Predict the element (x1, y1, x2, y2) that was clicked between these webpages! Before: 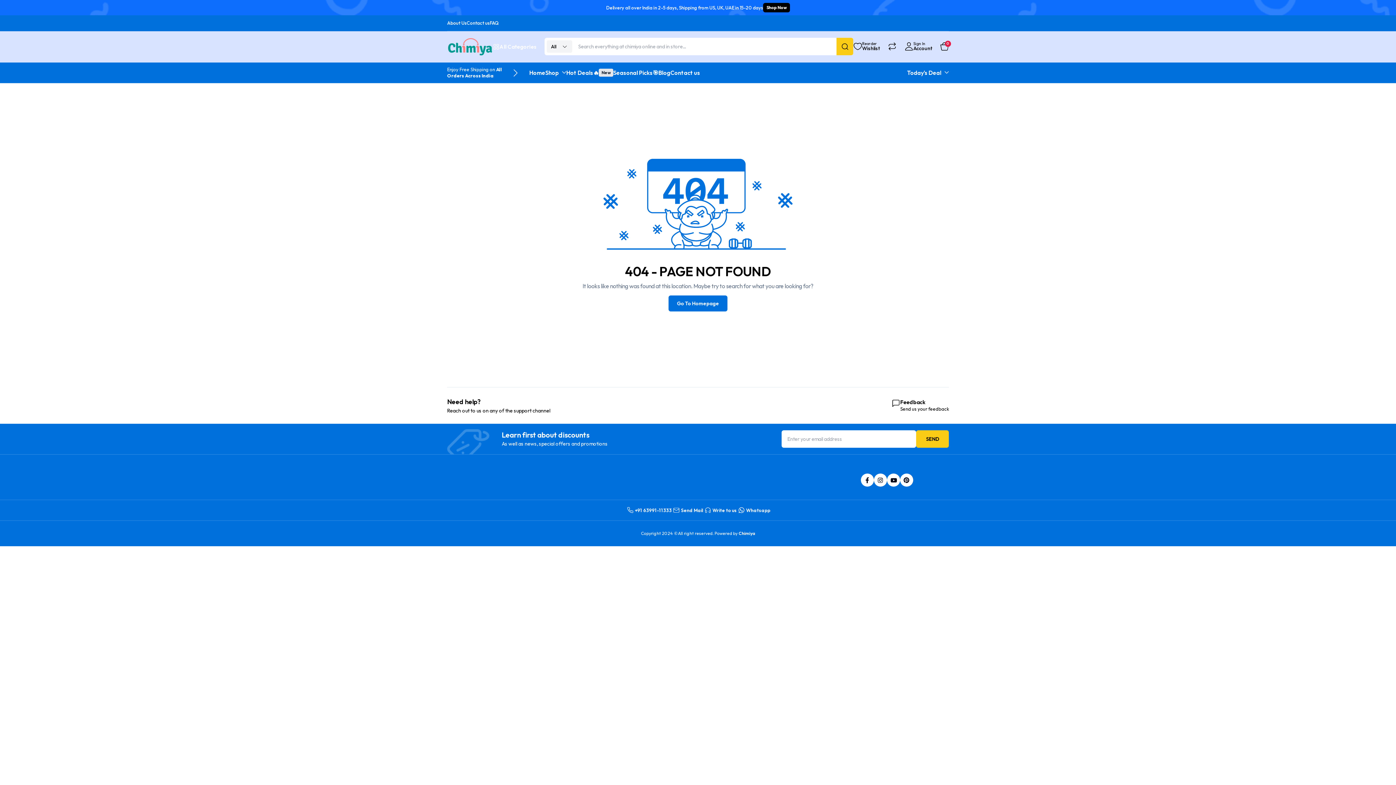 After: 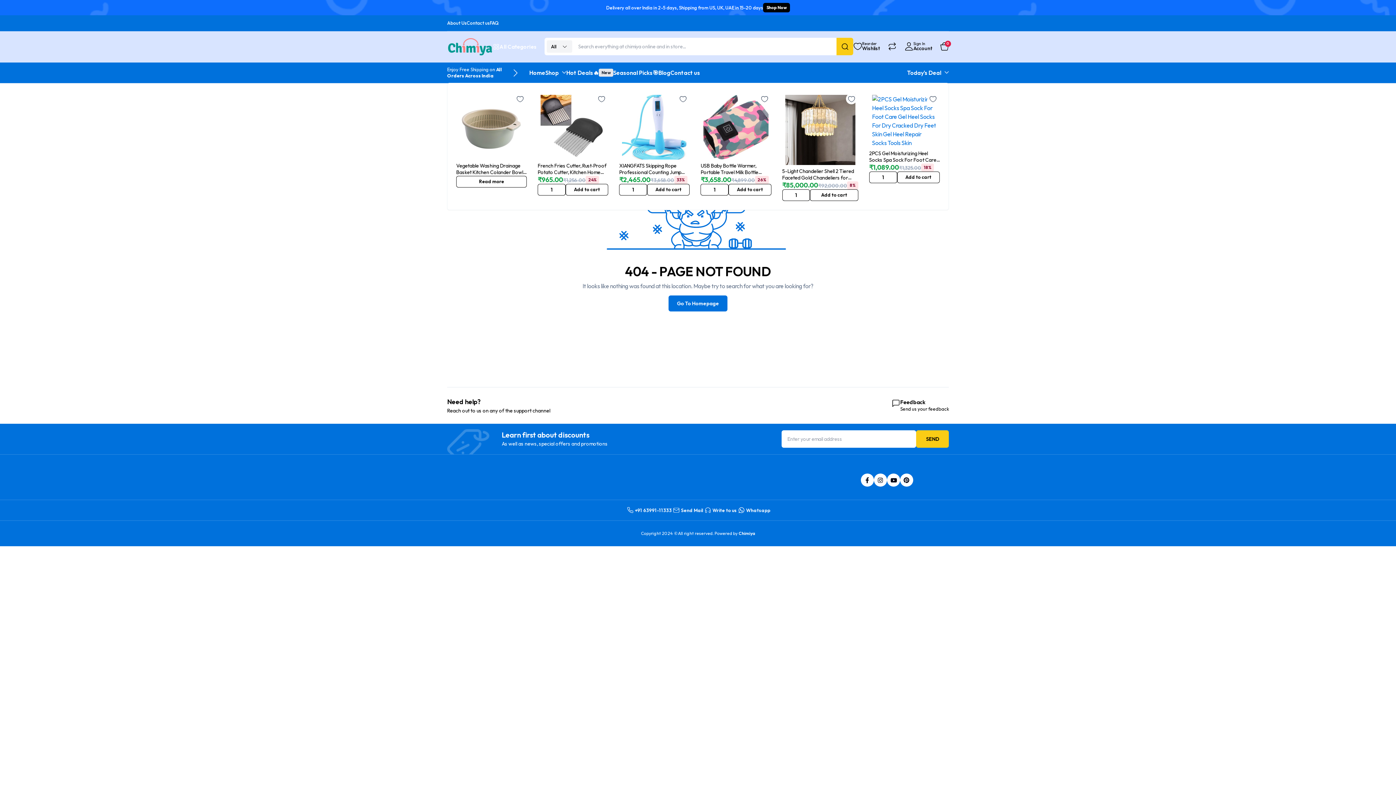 Action: label: Today's Deal bbox: (907, 62, 949, 82)